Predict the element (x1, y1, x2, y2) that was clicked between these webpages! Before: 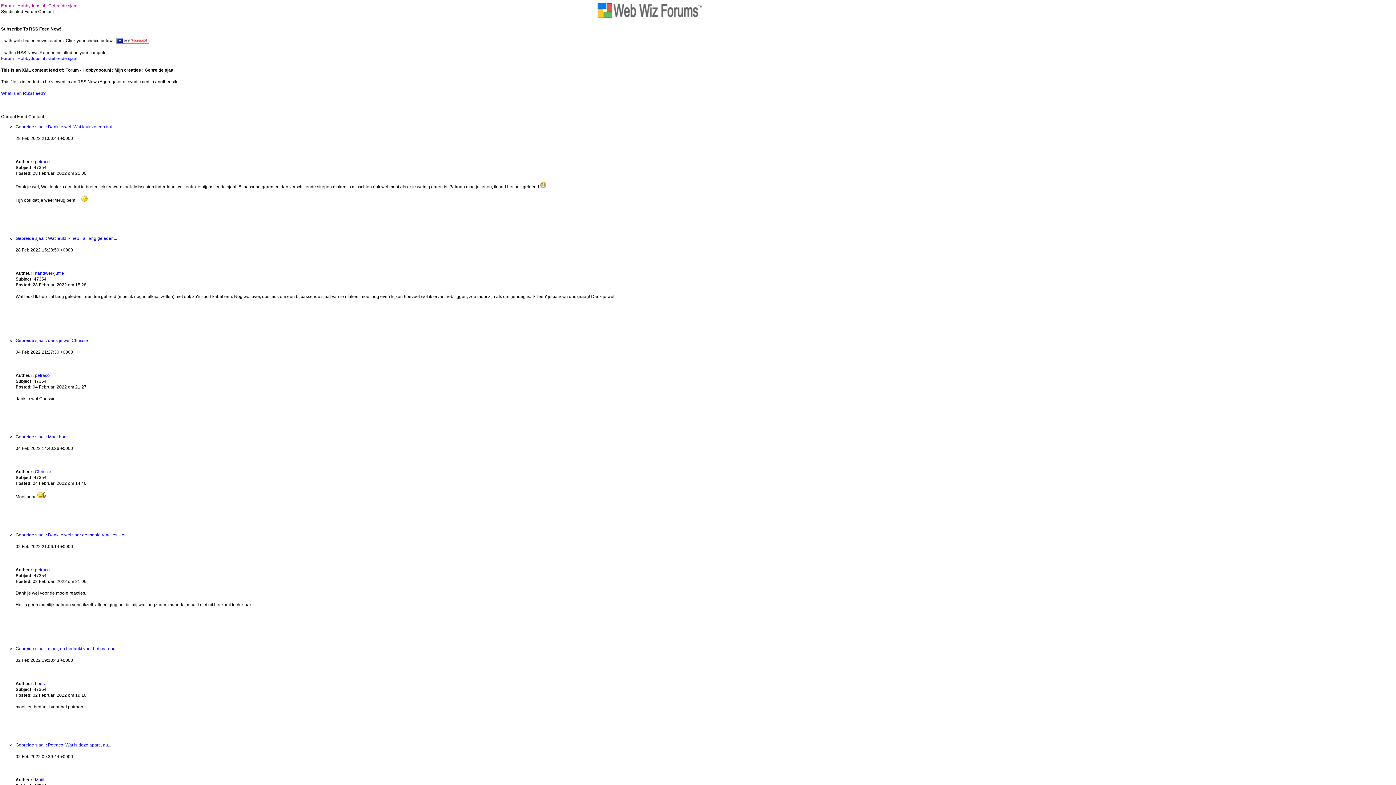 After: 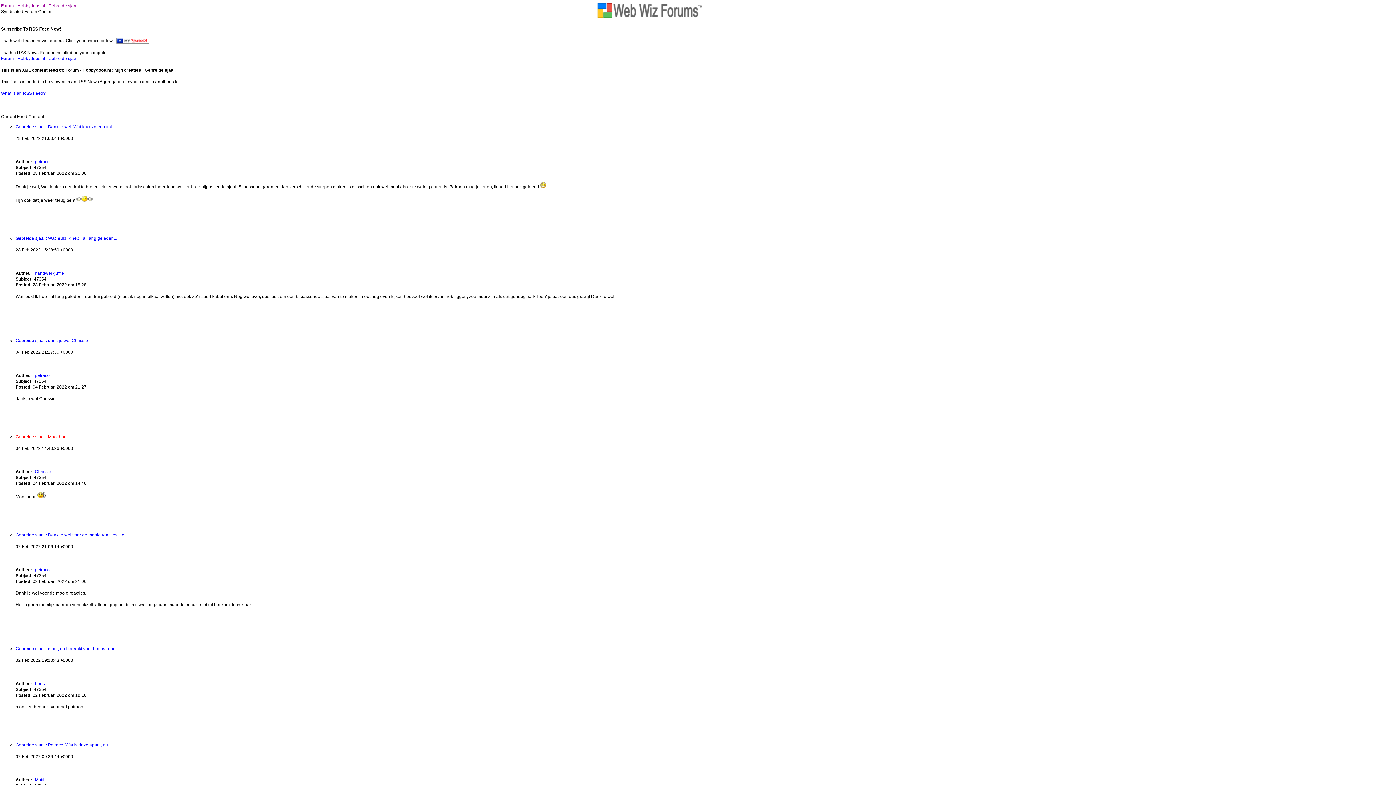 Action: label: Gebreide sjaal : Mooi hoor. bbox: (15, 434, 68, 439)